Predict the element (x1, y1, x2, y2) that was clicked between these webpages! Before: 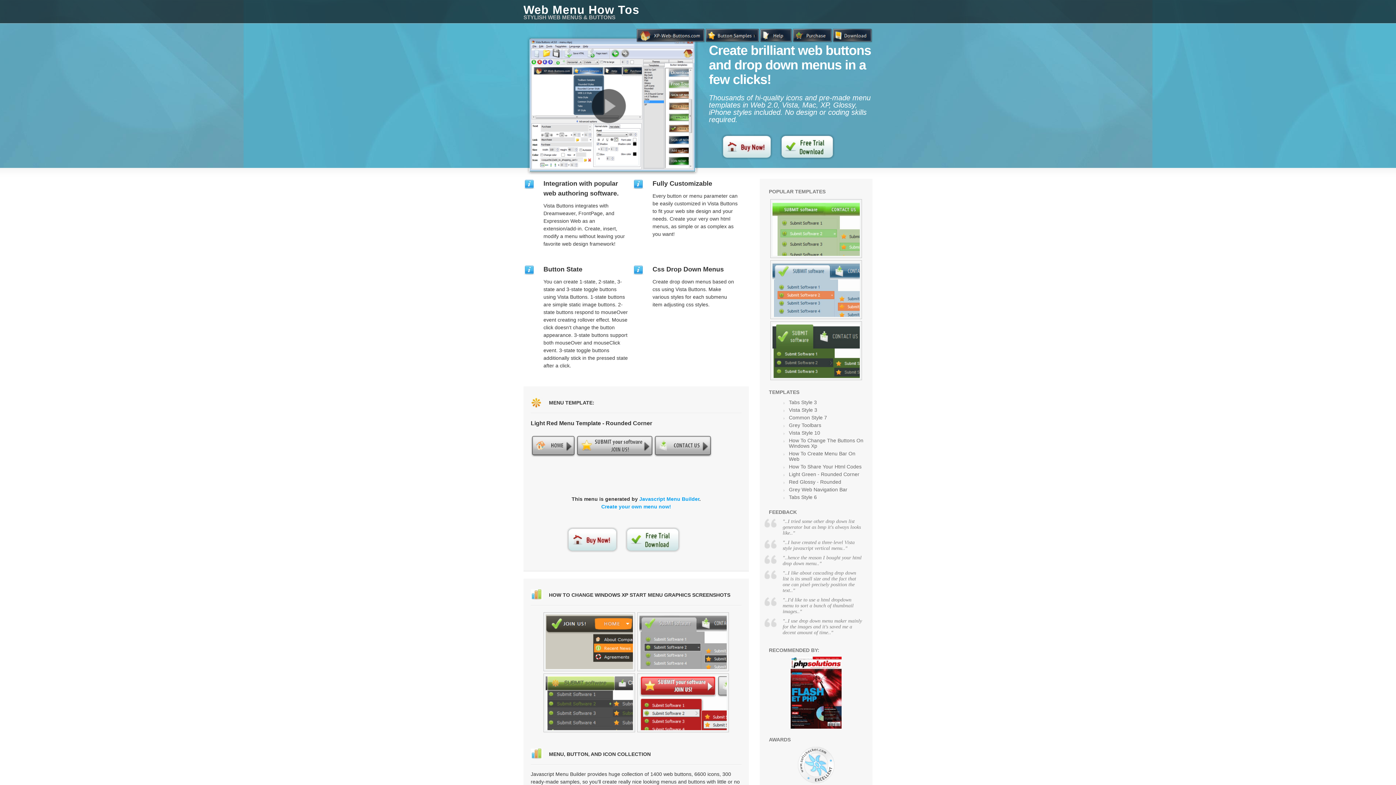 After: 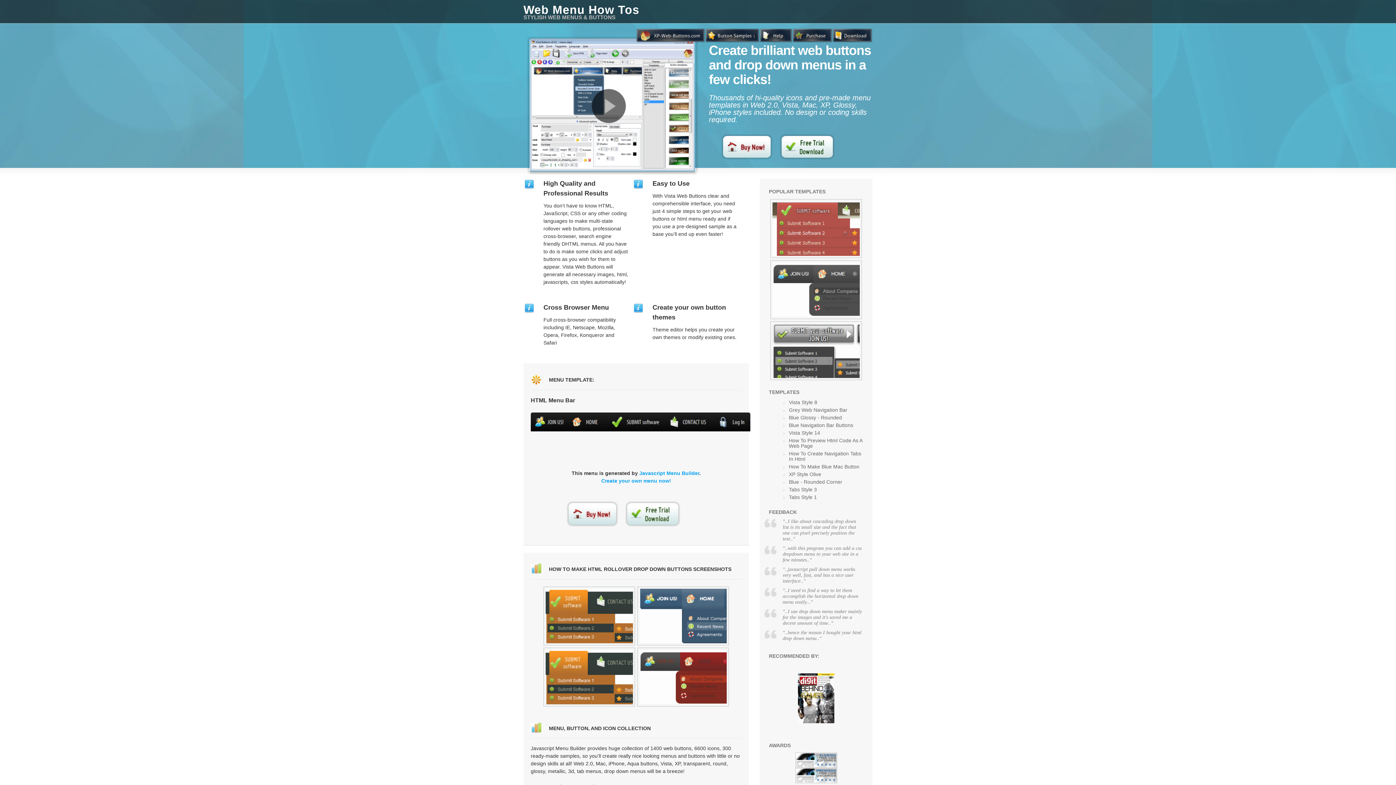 Action: label: Light Green - Rounded Corner bbox: (789, 470, 863, 478)